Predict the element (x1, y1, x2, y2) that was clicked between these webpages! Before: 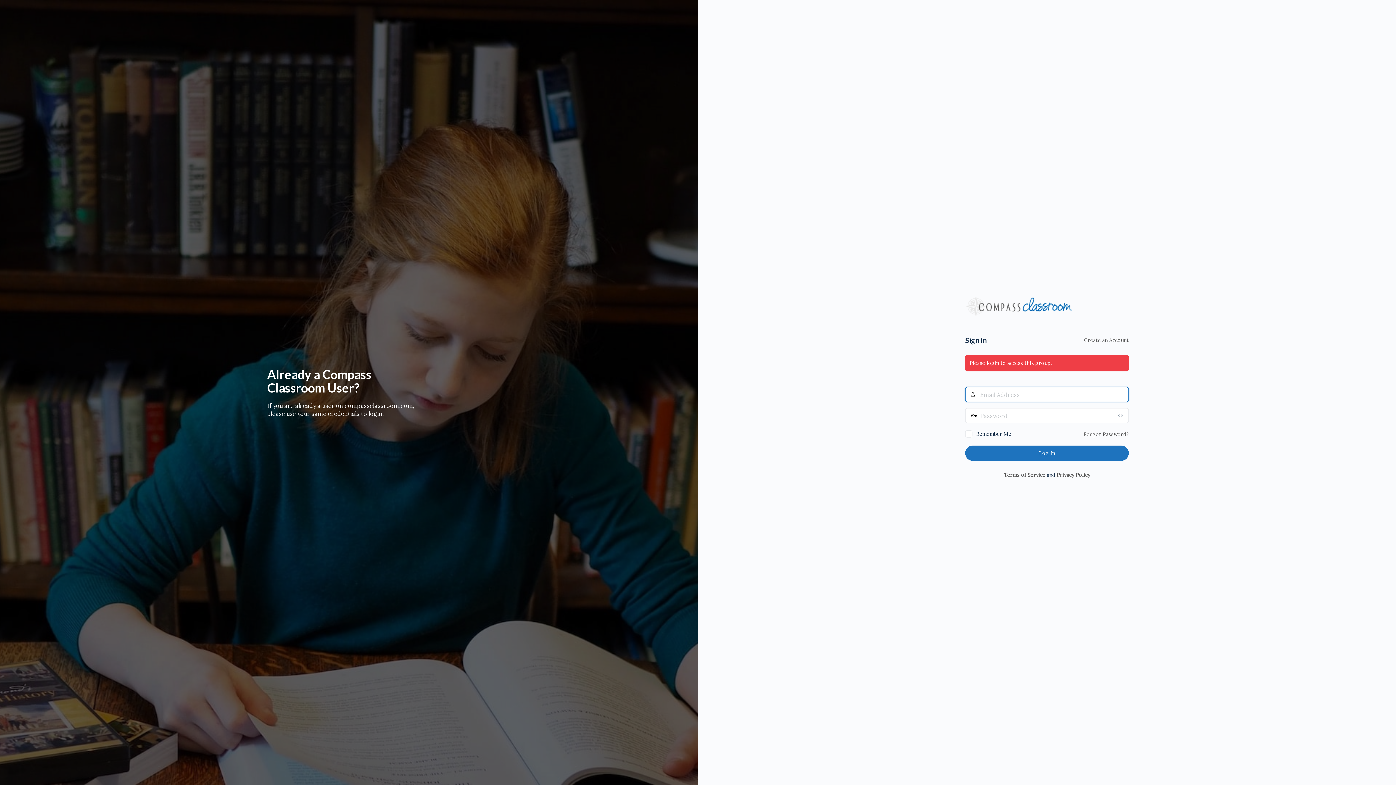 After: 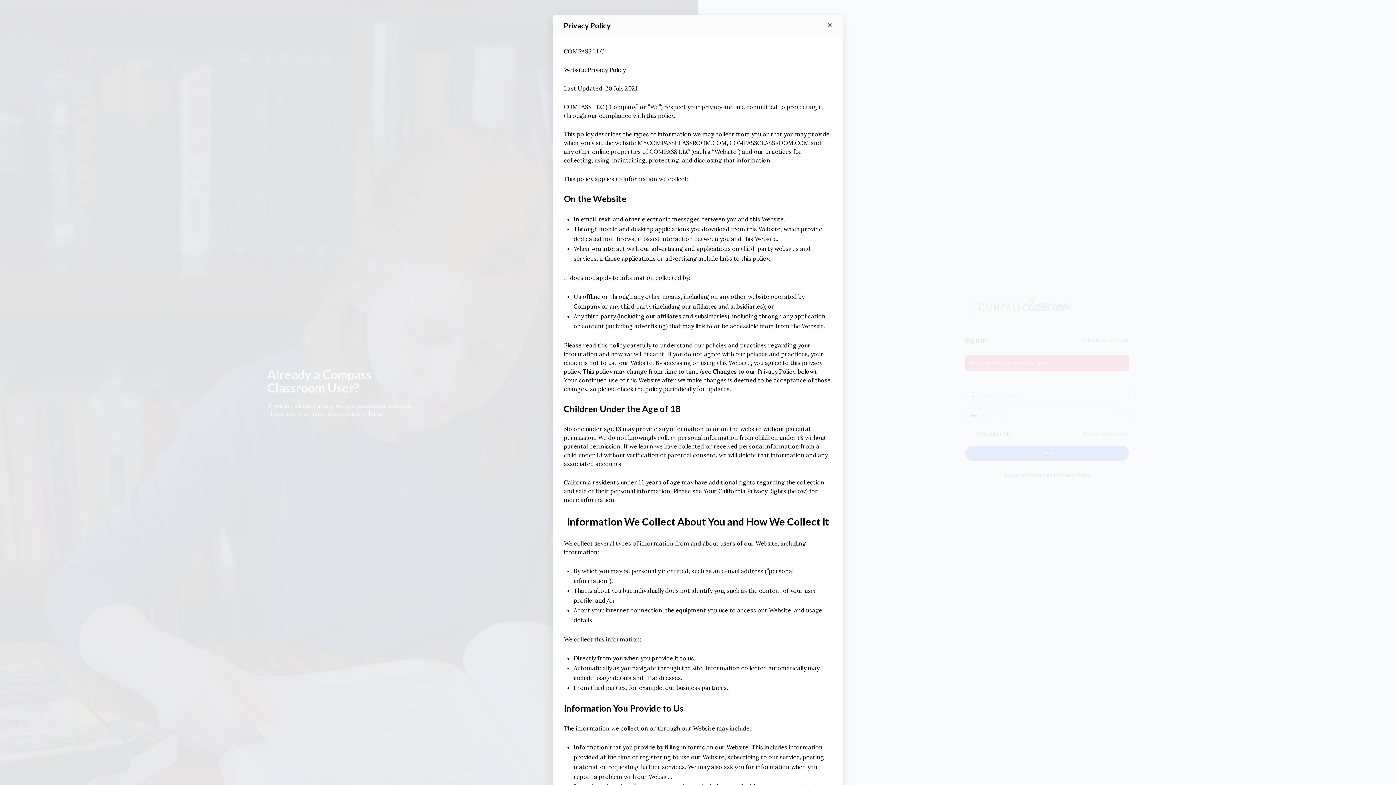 Action: label: Privacy Policy bbox: (1056, 472, 1090, 478)